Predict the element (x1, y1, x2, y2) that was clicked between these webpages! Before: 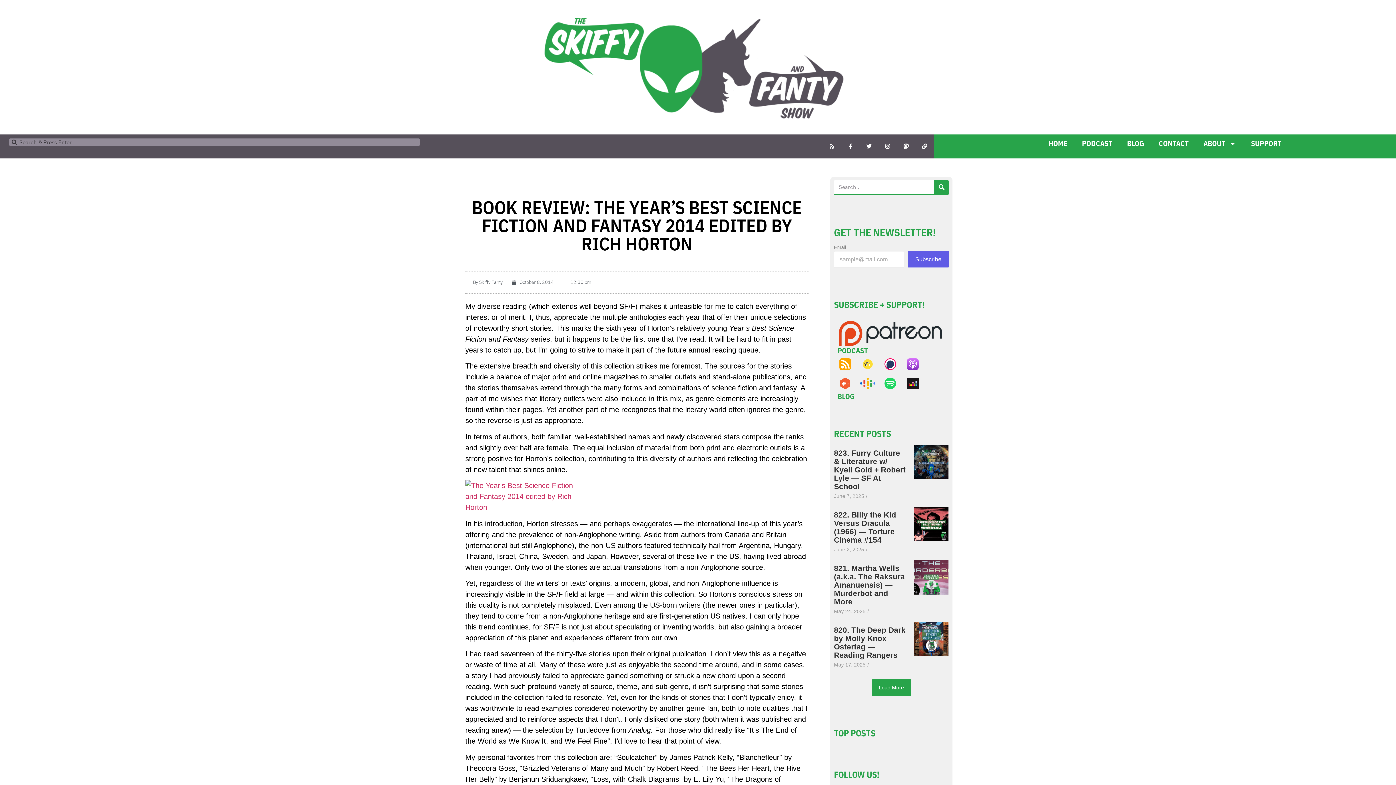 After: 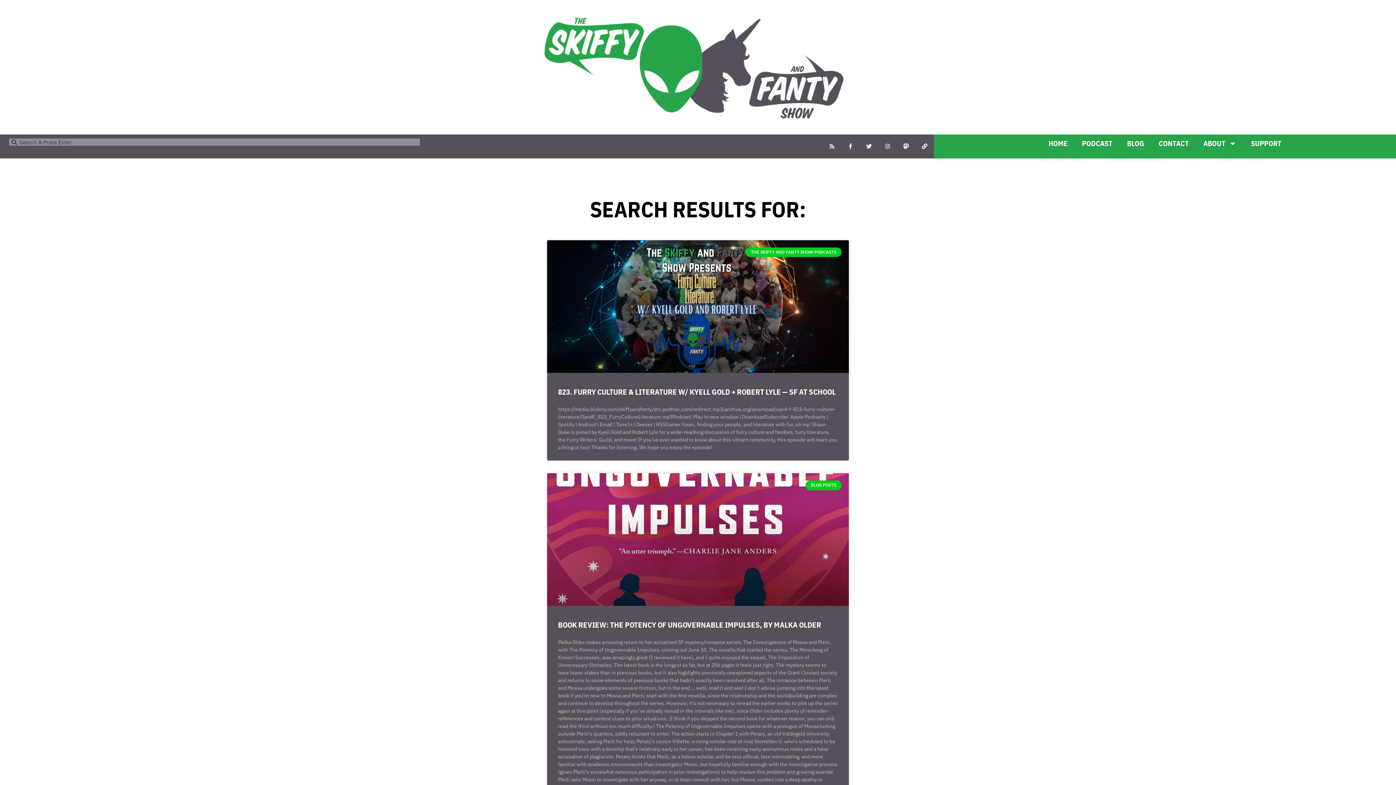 Action: label: Search bbox: (934, 180, 949, 193)